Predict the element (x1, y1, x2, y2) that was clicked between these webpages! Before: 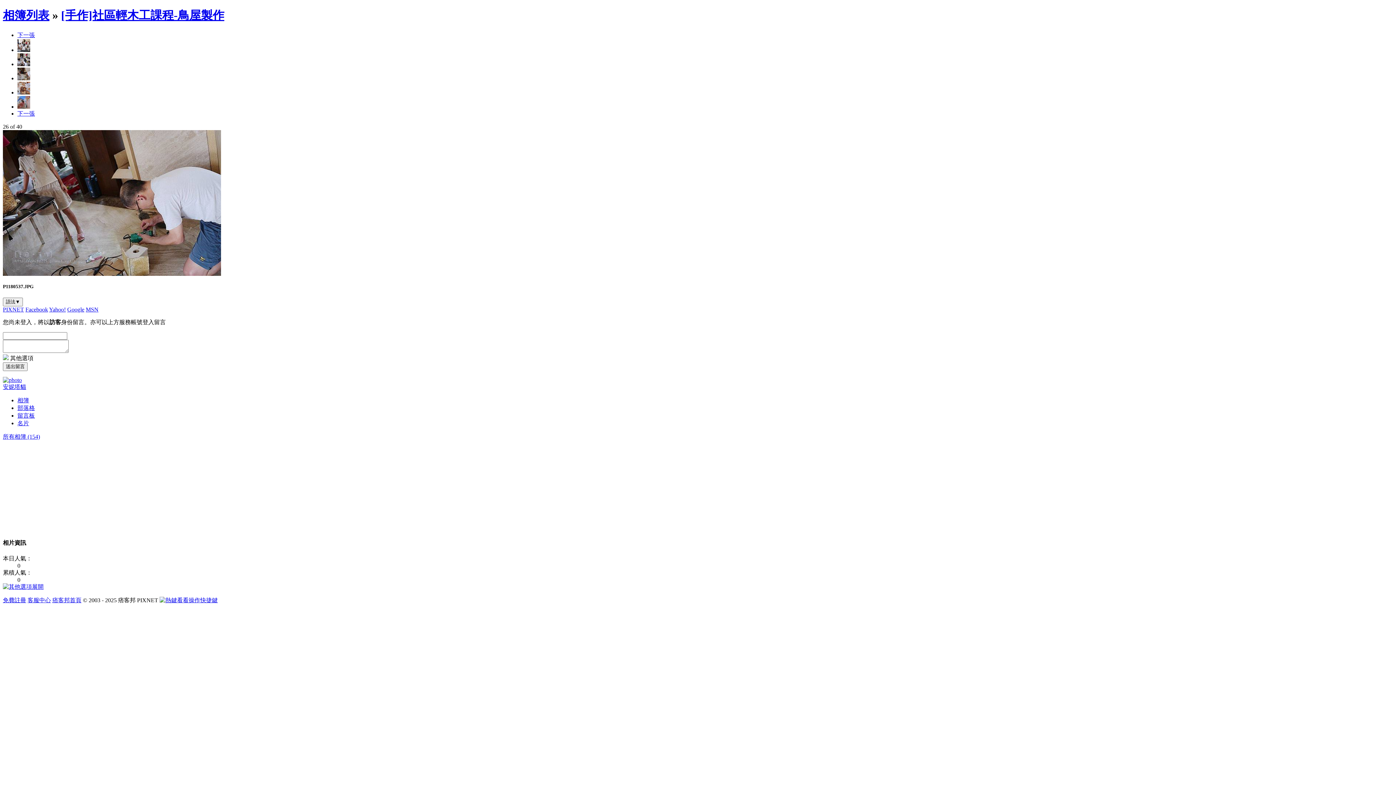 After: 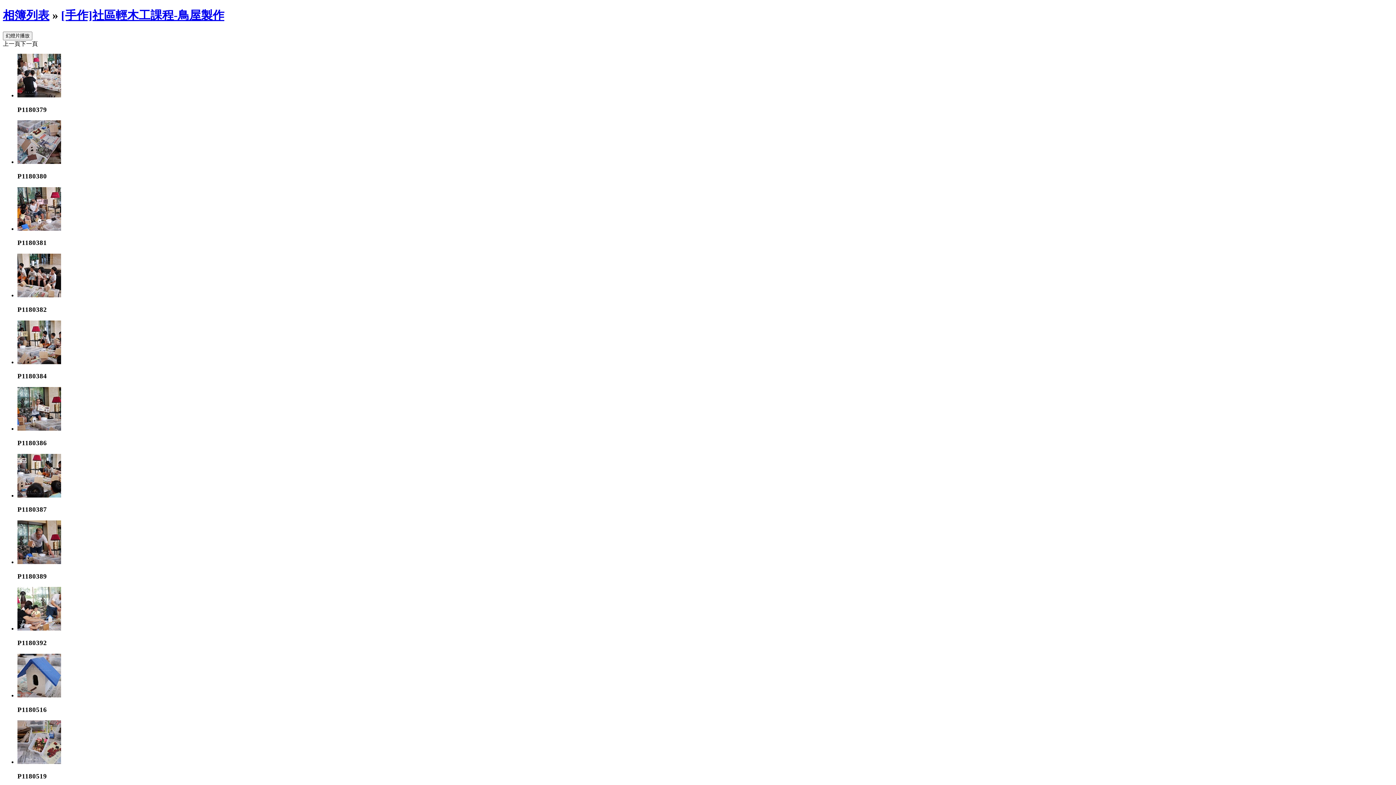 Action: bbox: (61, 8, 224, 21) label: [手作]社區輕木工課程-鳥屋製作